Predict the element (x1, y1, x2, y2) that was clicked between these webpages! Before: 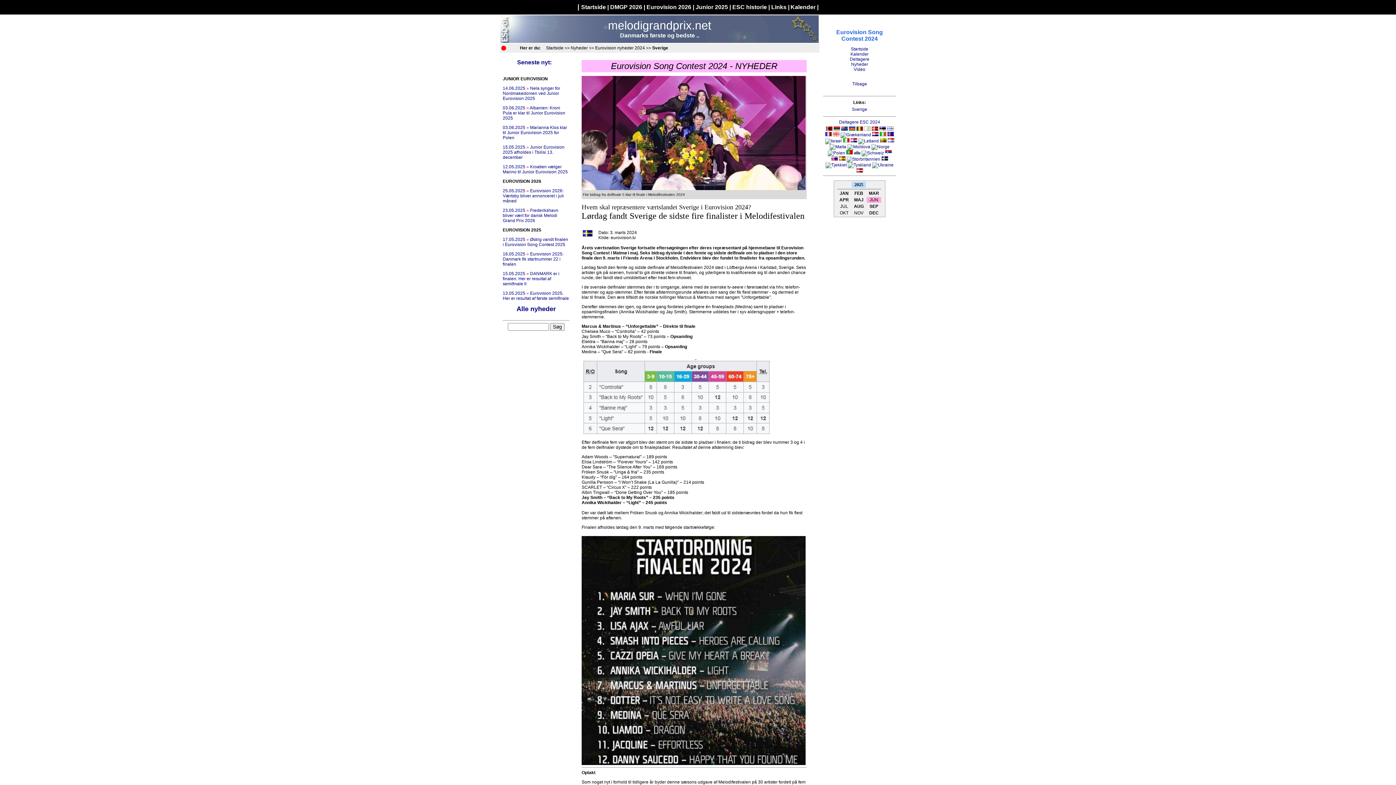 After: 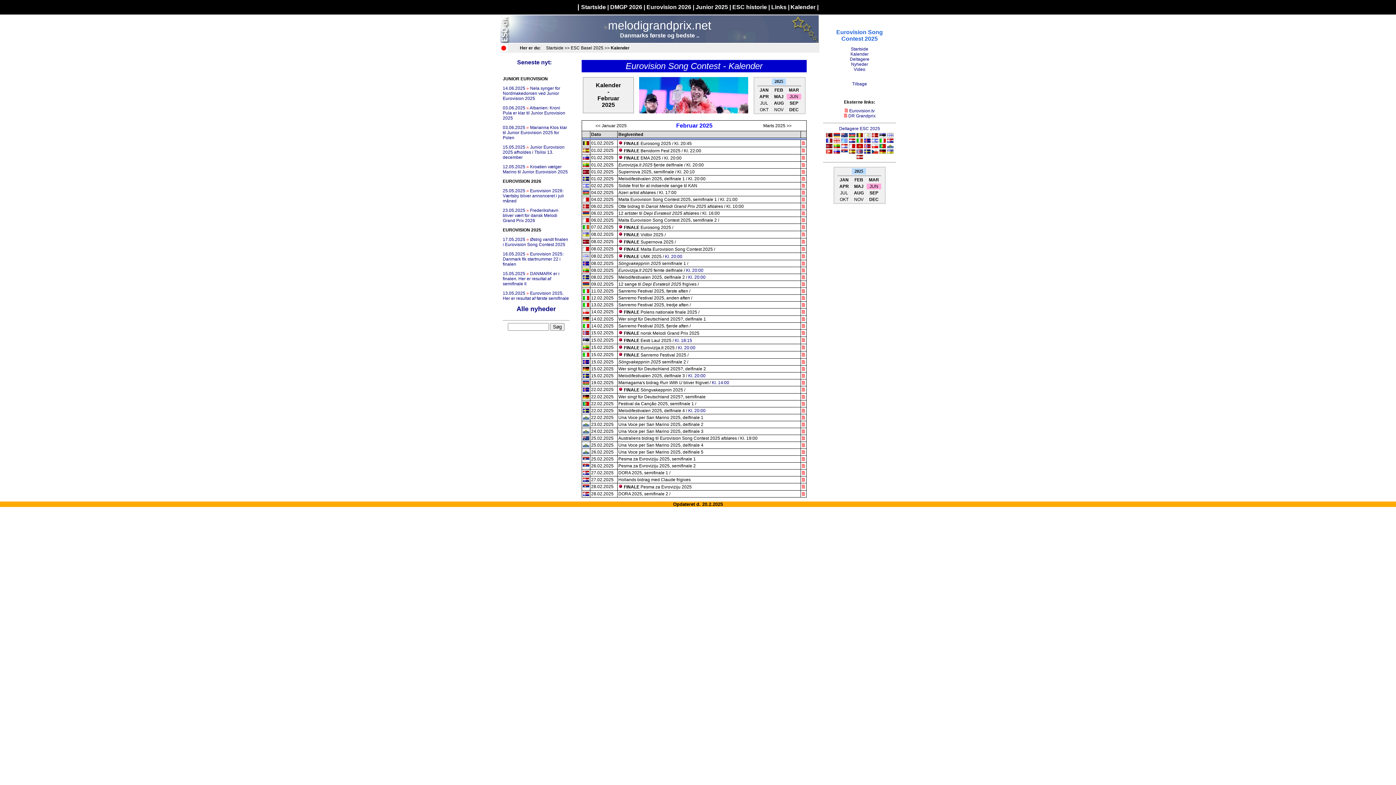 Action: bbox: (854, 190, 863, 196) label: FEB